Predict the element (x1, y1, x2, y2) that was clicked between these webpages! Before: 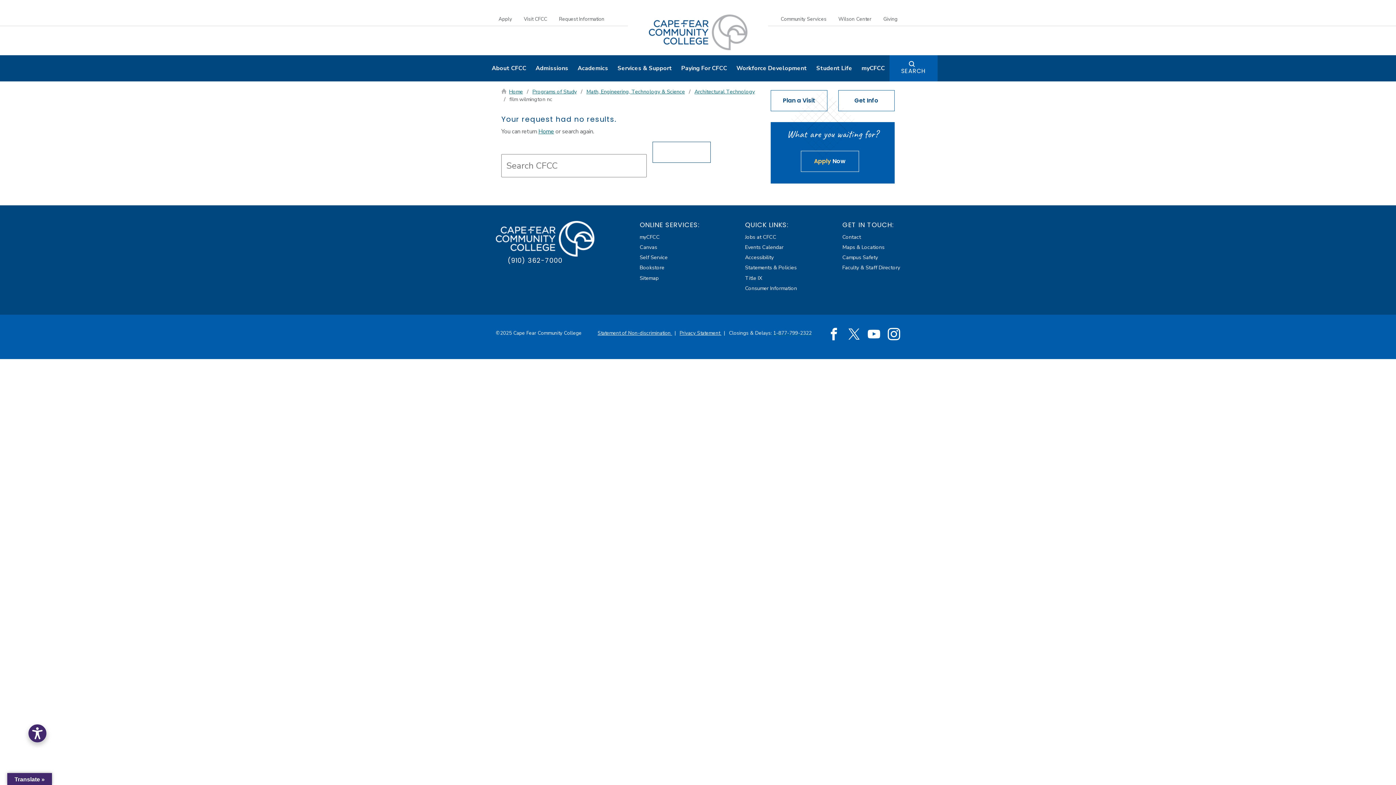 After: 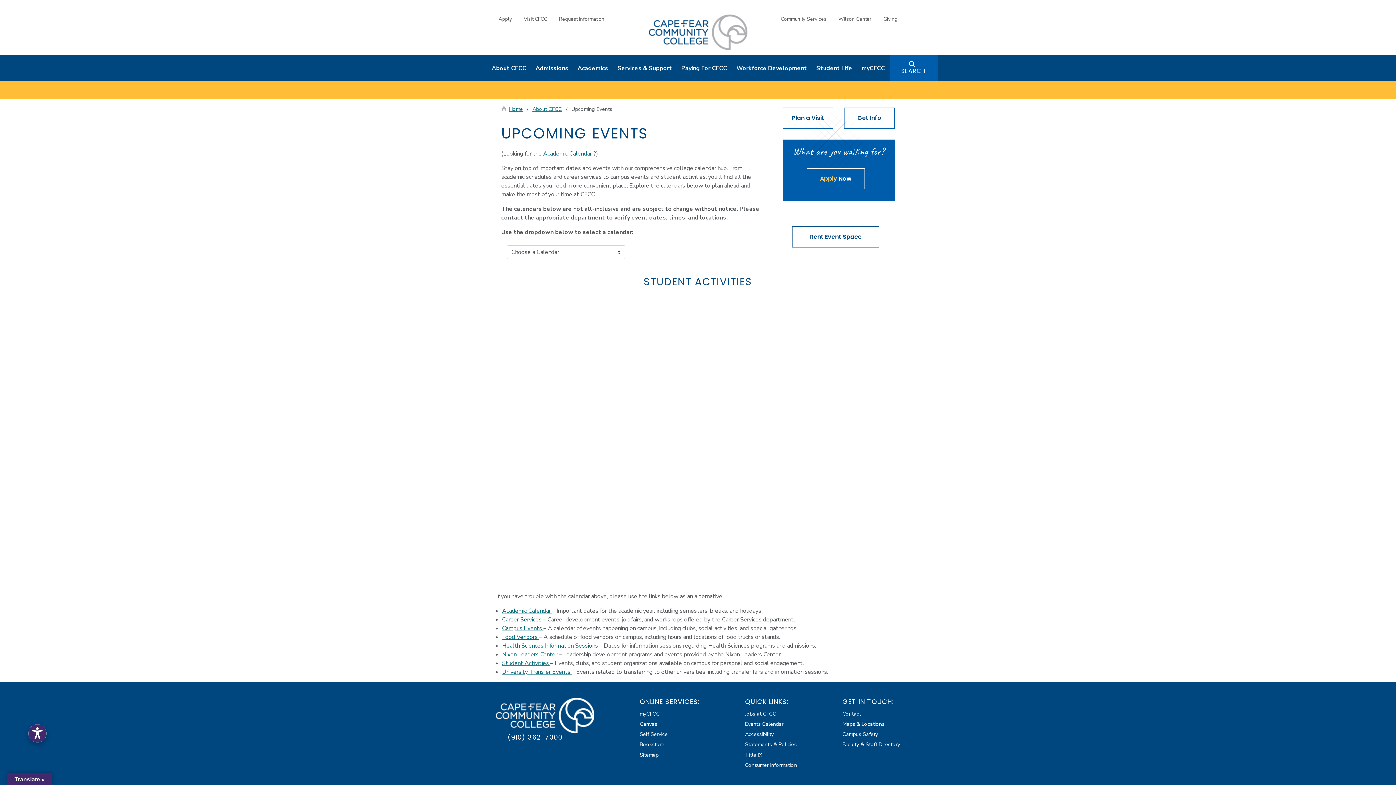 Action: bbox: (745, 242, 797, 252) label: Events Calendar